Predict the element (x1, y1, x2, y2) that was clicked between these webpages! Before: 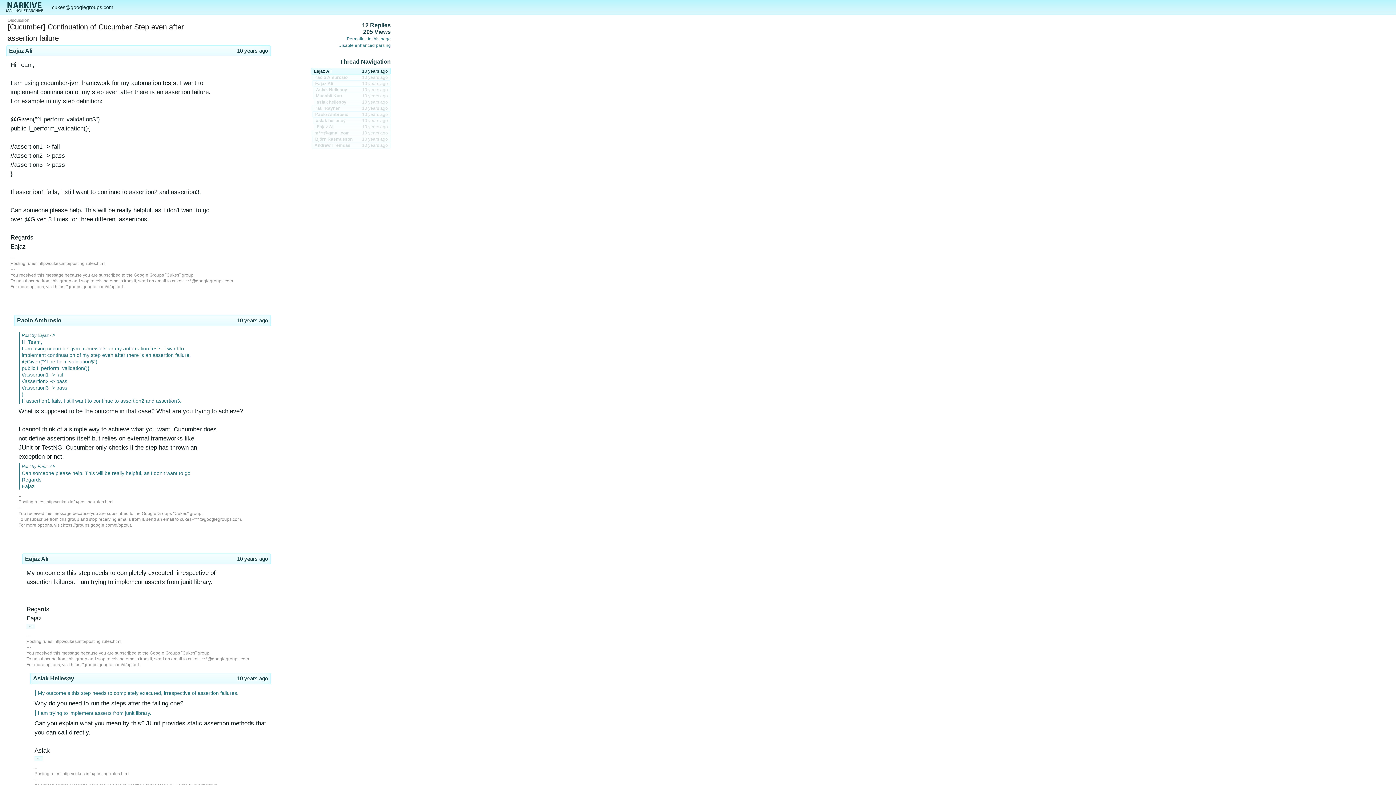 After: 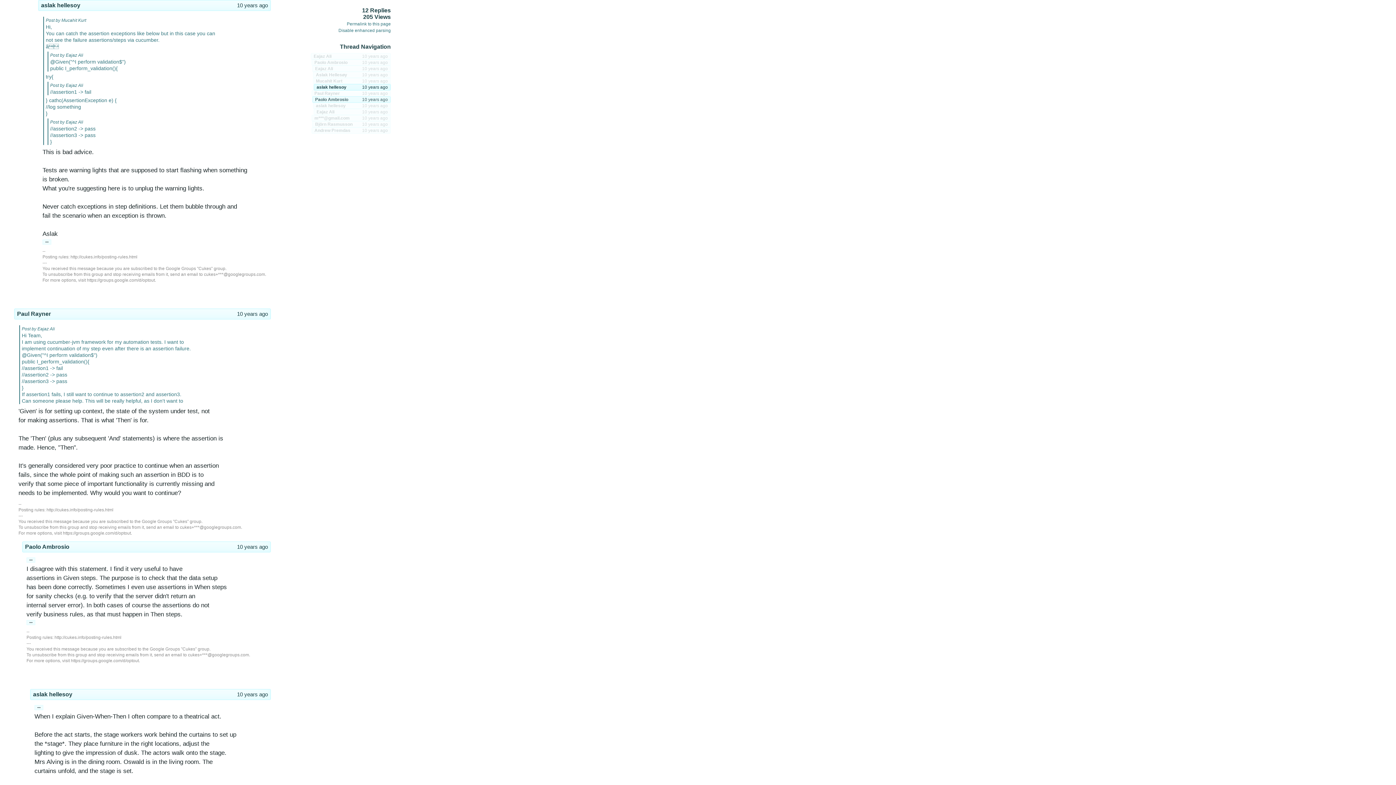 Action: label: aslak hellesoy
10 years ago bbox: (313, 98, 390, 105)